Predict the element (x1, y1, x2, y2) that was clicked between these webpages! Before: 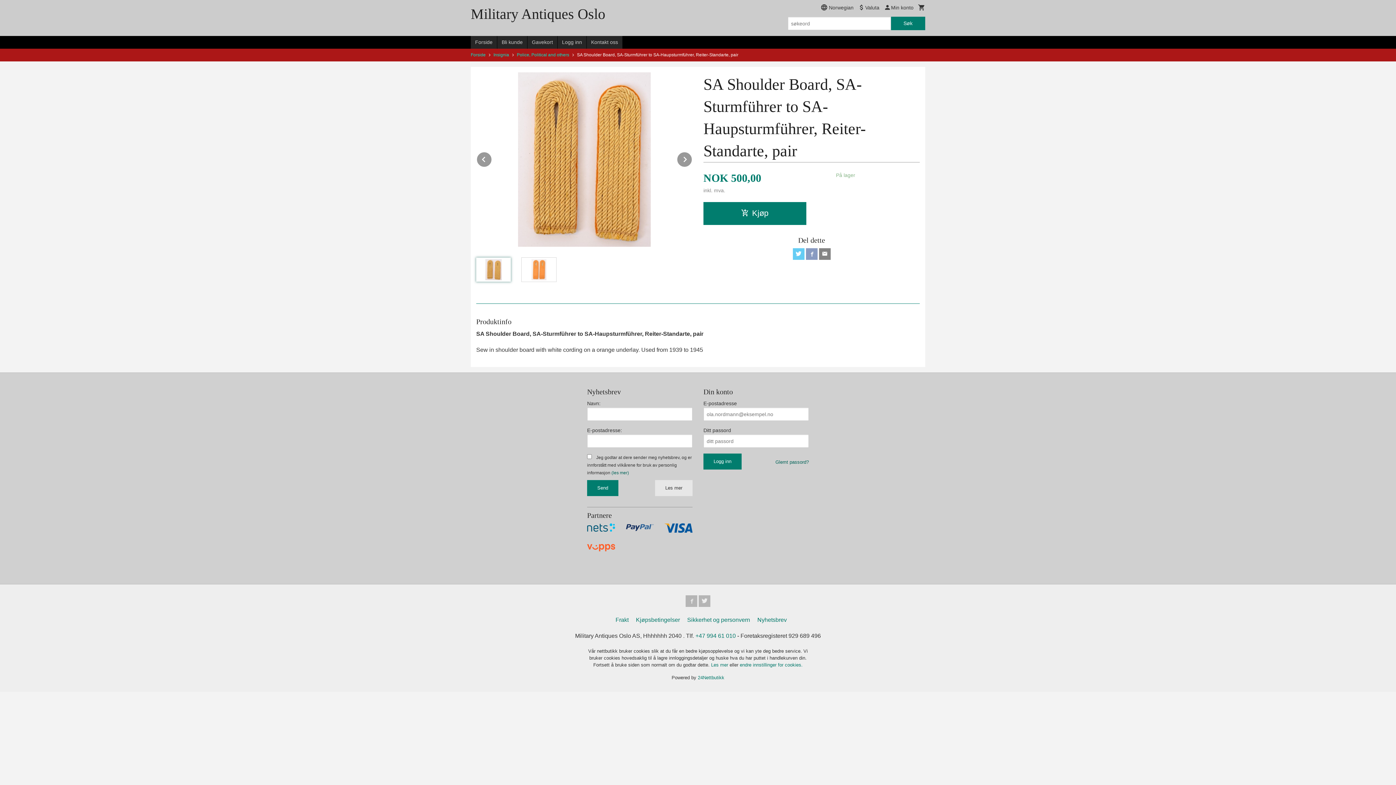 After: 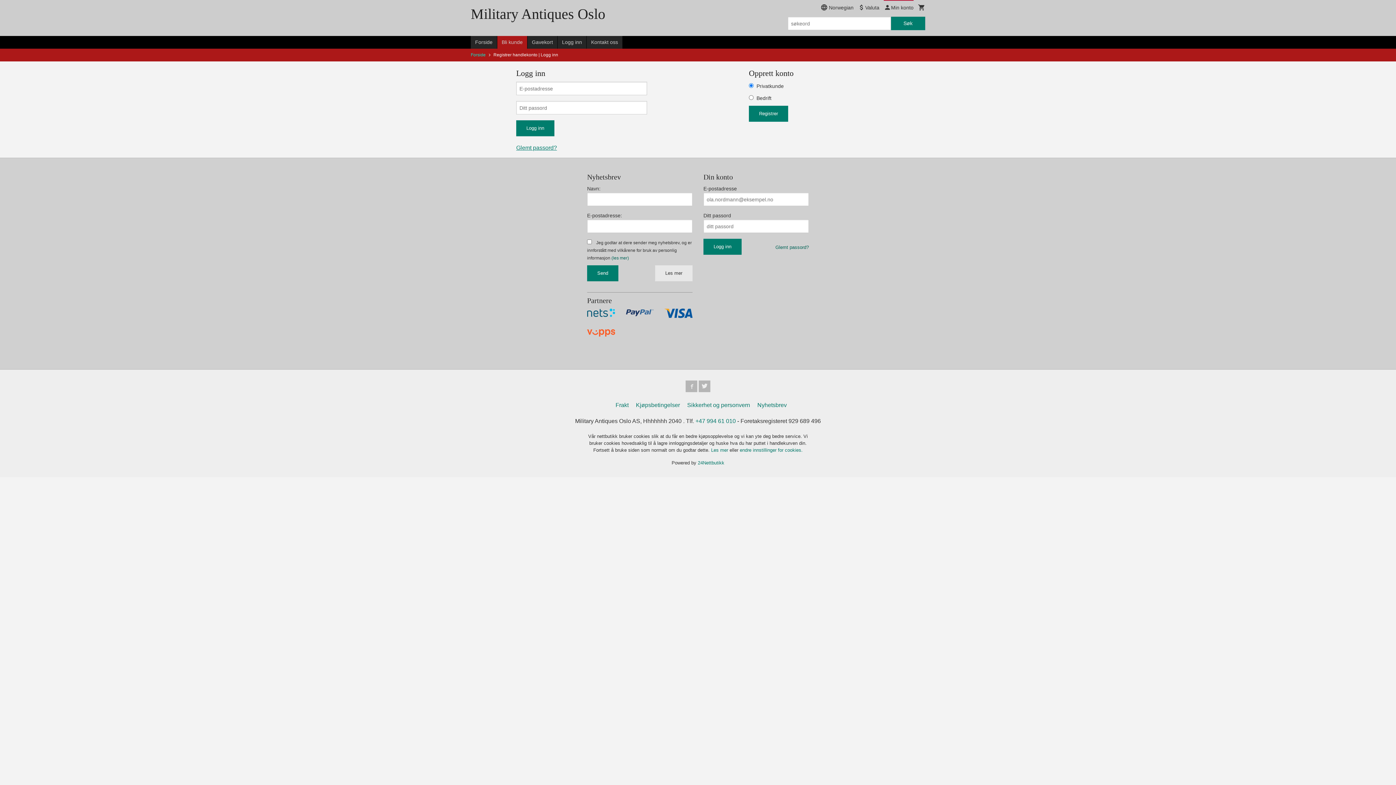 Action: bbox: (497, 36, 527, 48) label: Bli kunde